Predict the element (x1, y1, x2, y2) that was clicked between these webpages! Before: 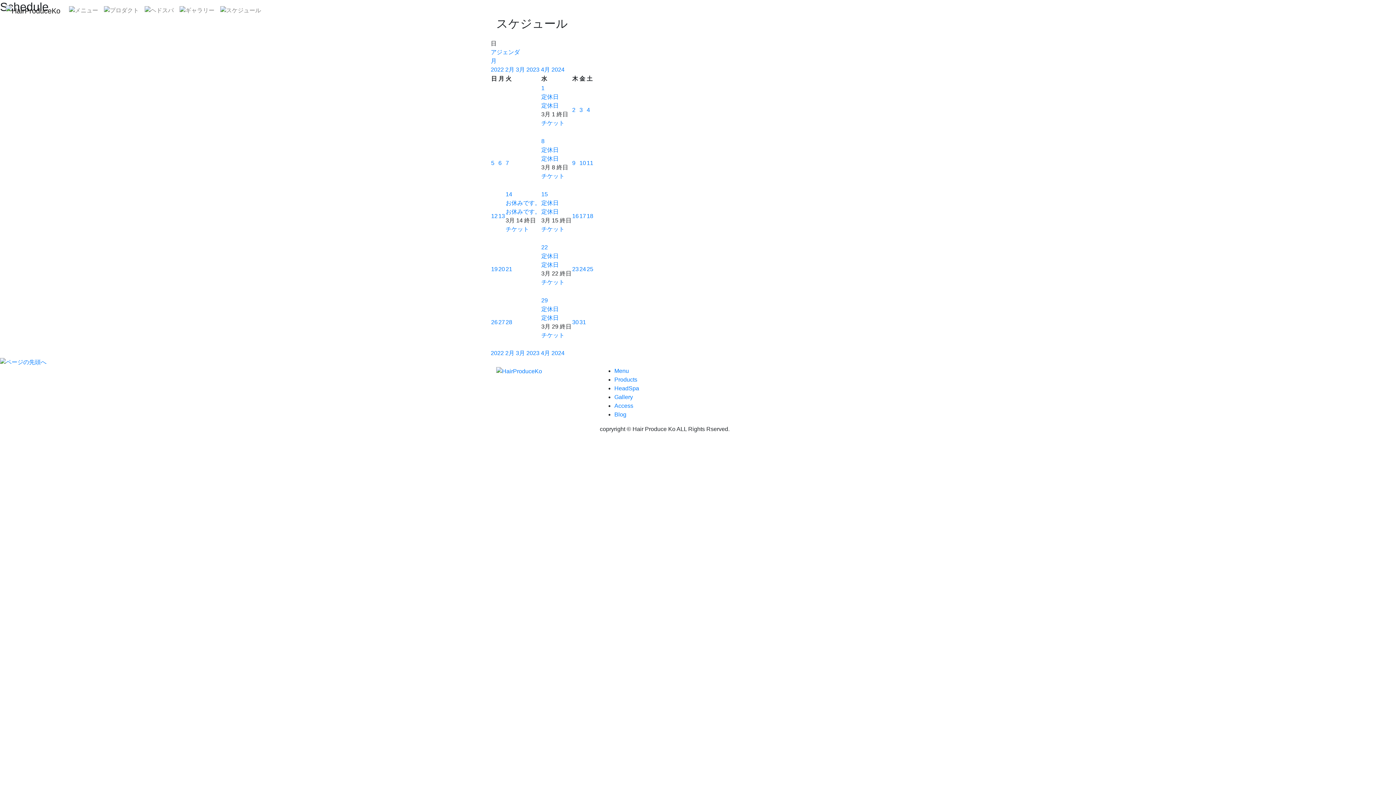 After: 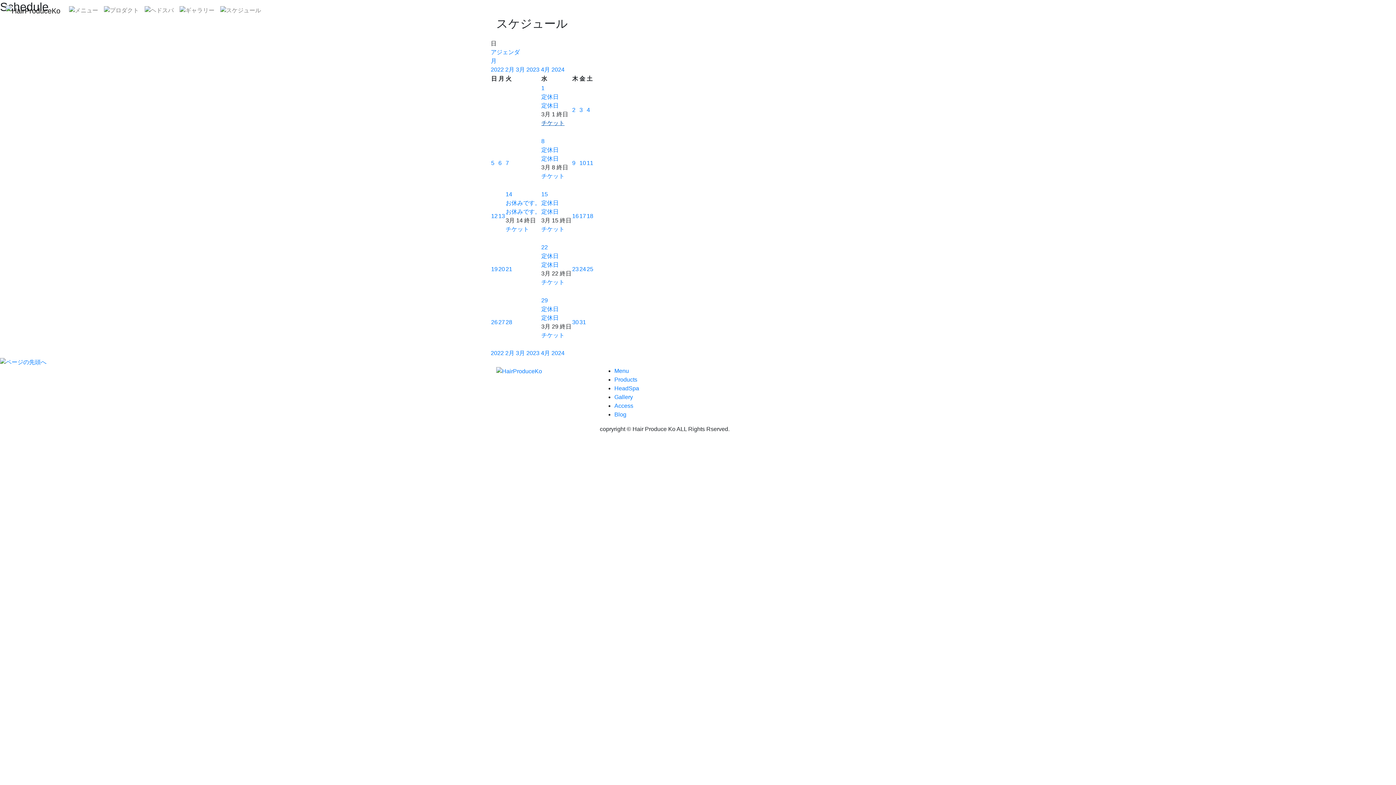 Action: bbox: (541, 120, 564, 126) label: チケット